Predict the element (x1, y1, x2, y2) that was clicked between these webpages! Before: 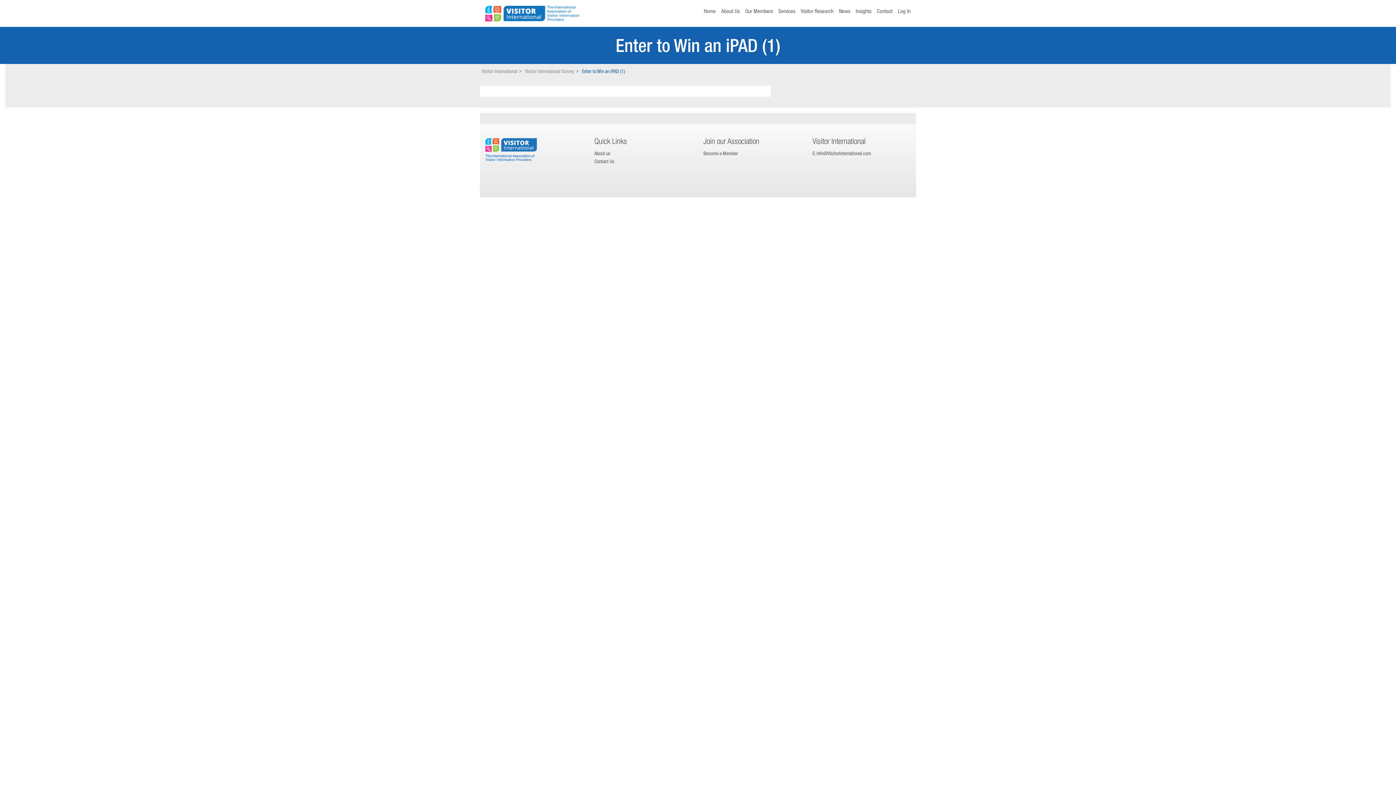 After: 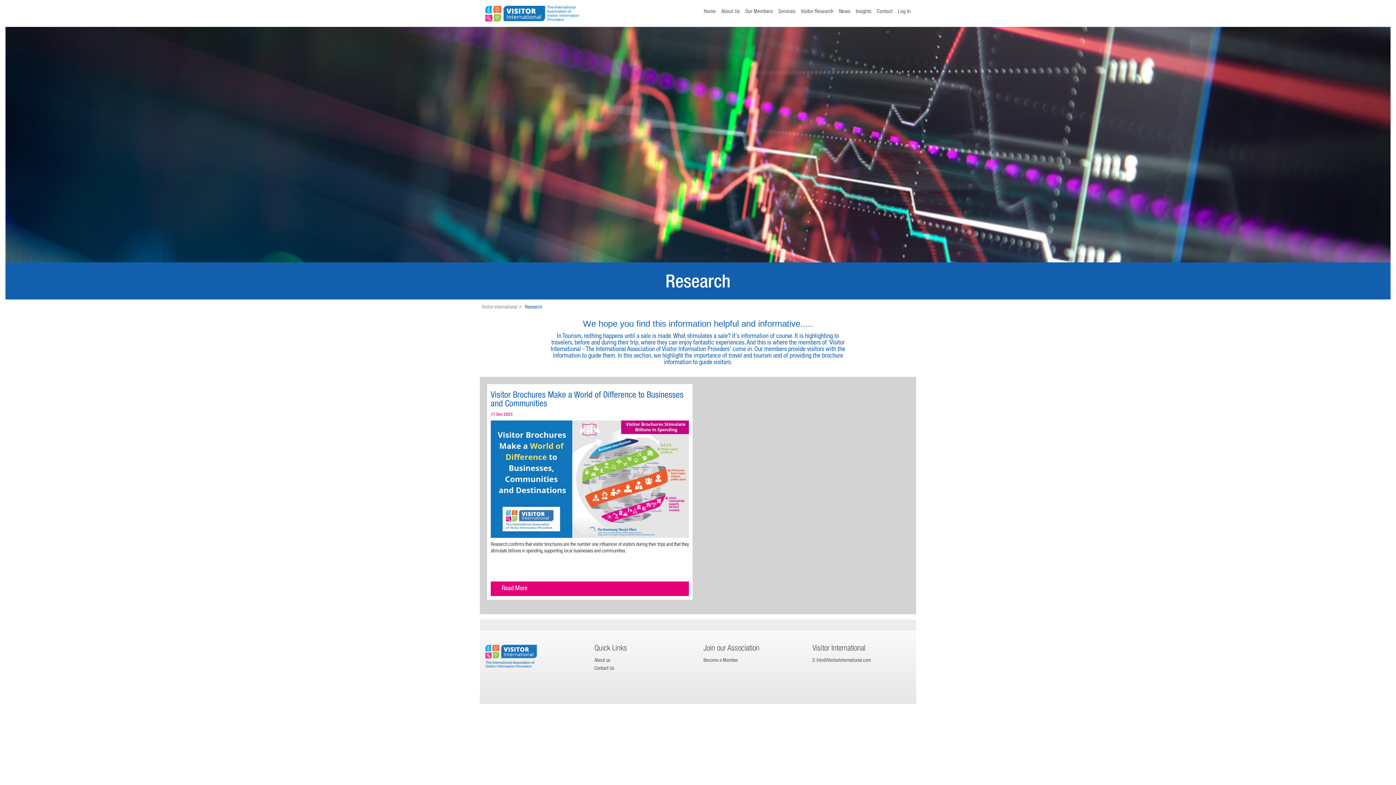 Action: label: Visitor Research bbox: (801, 9, 833, 14)